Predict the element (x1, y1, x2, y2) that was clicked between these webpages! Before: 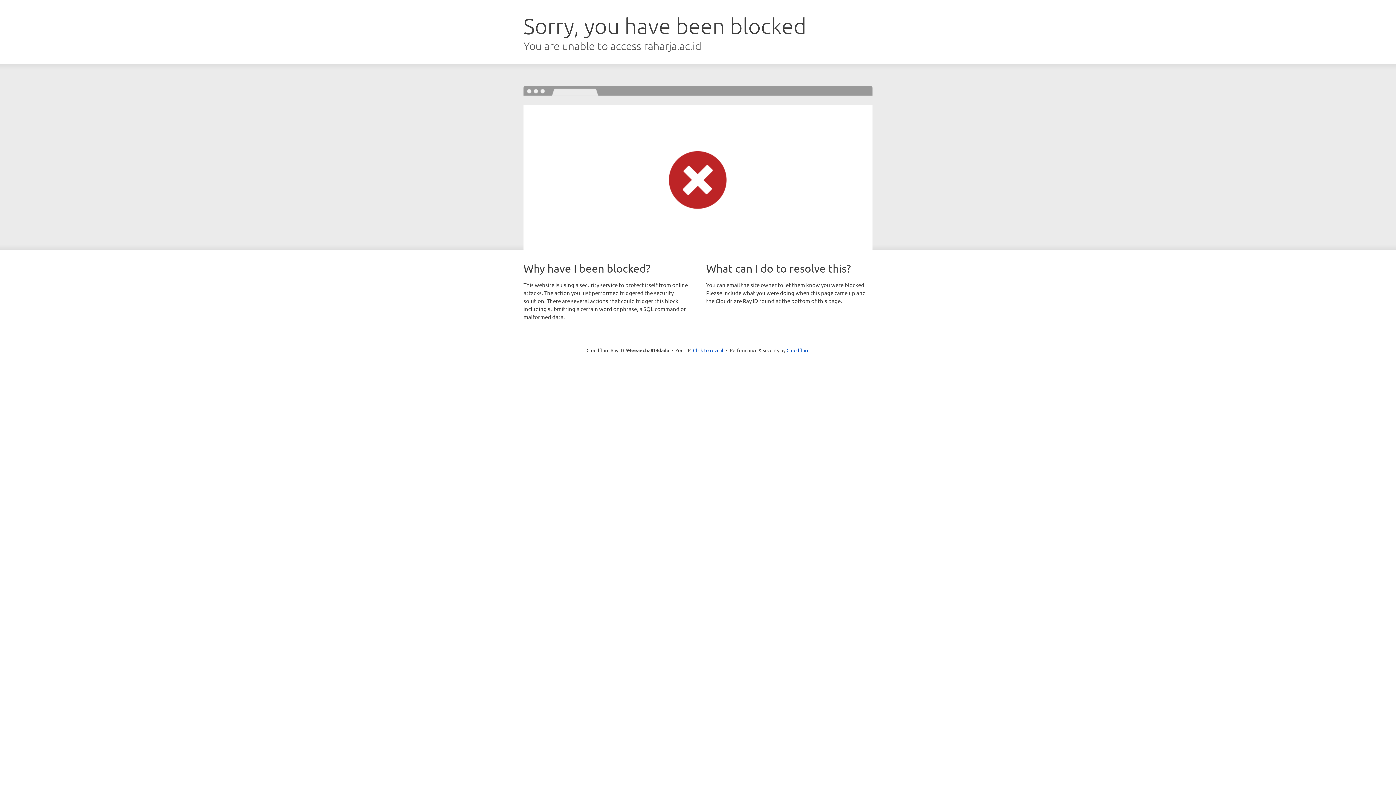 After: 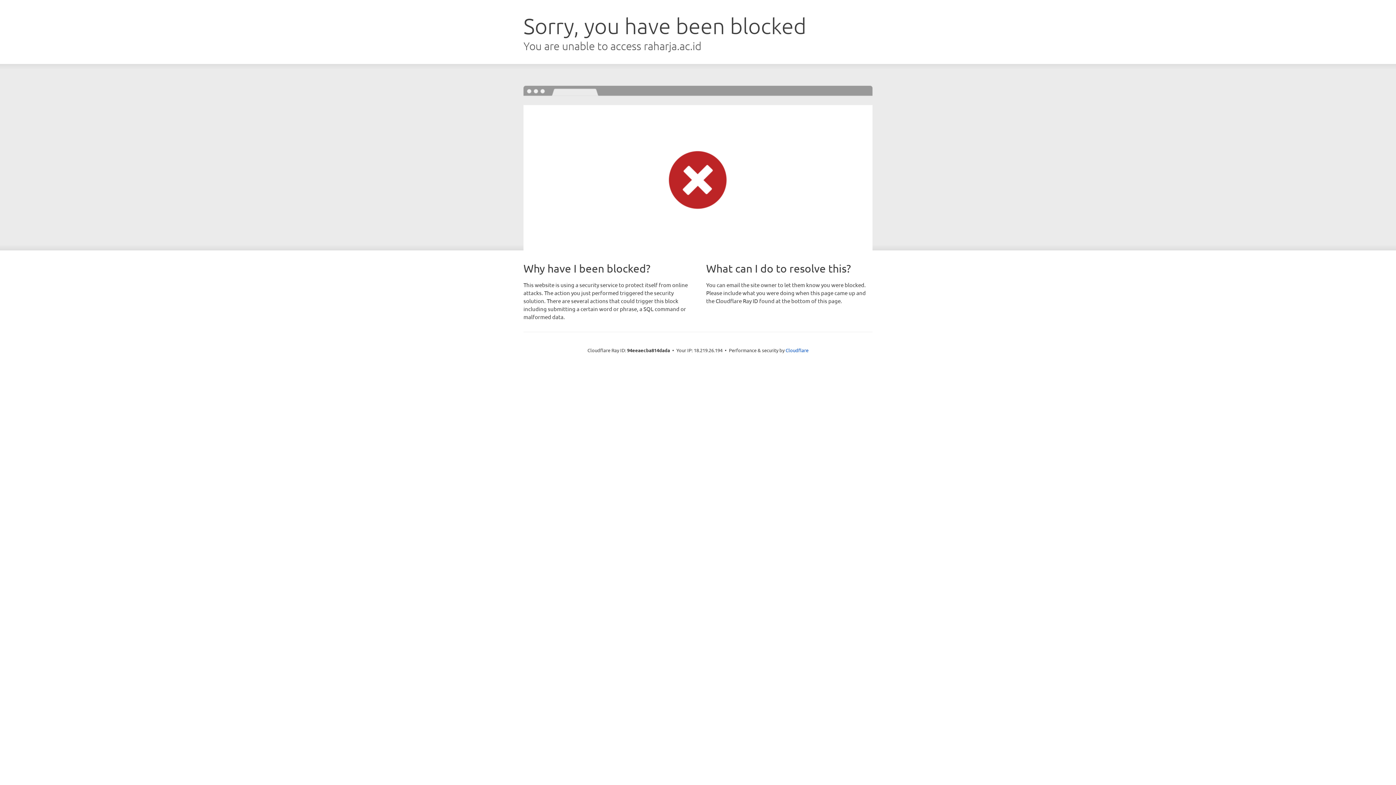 Action: label: Click to reveal bbox: (693, 346, 723, 353)